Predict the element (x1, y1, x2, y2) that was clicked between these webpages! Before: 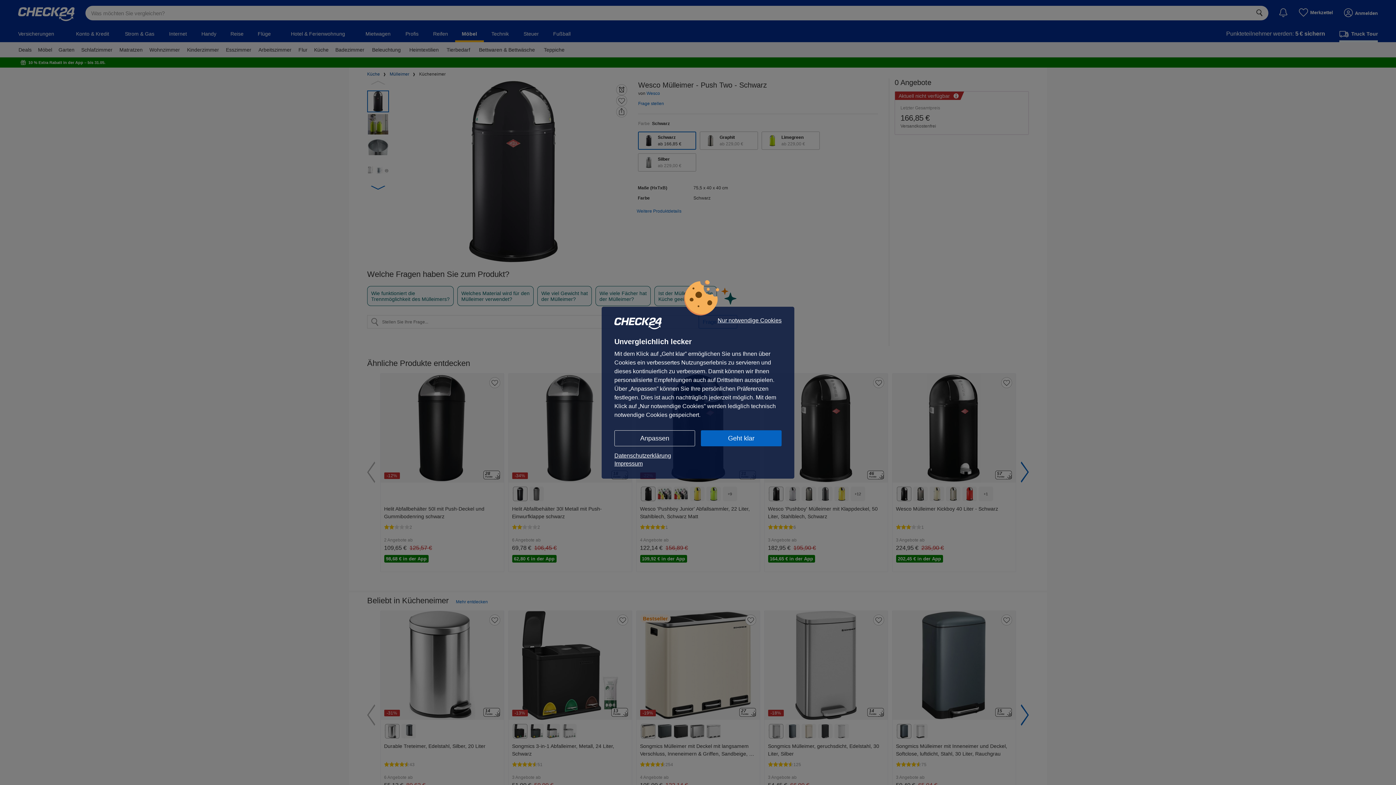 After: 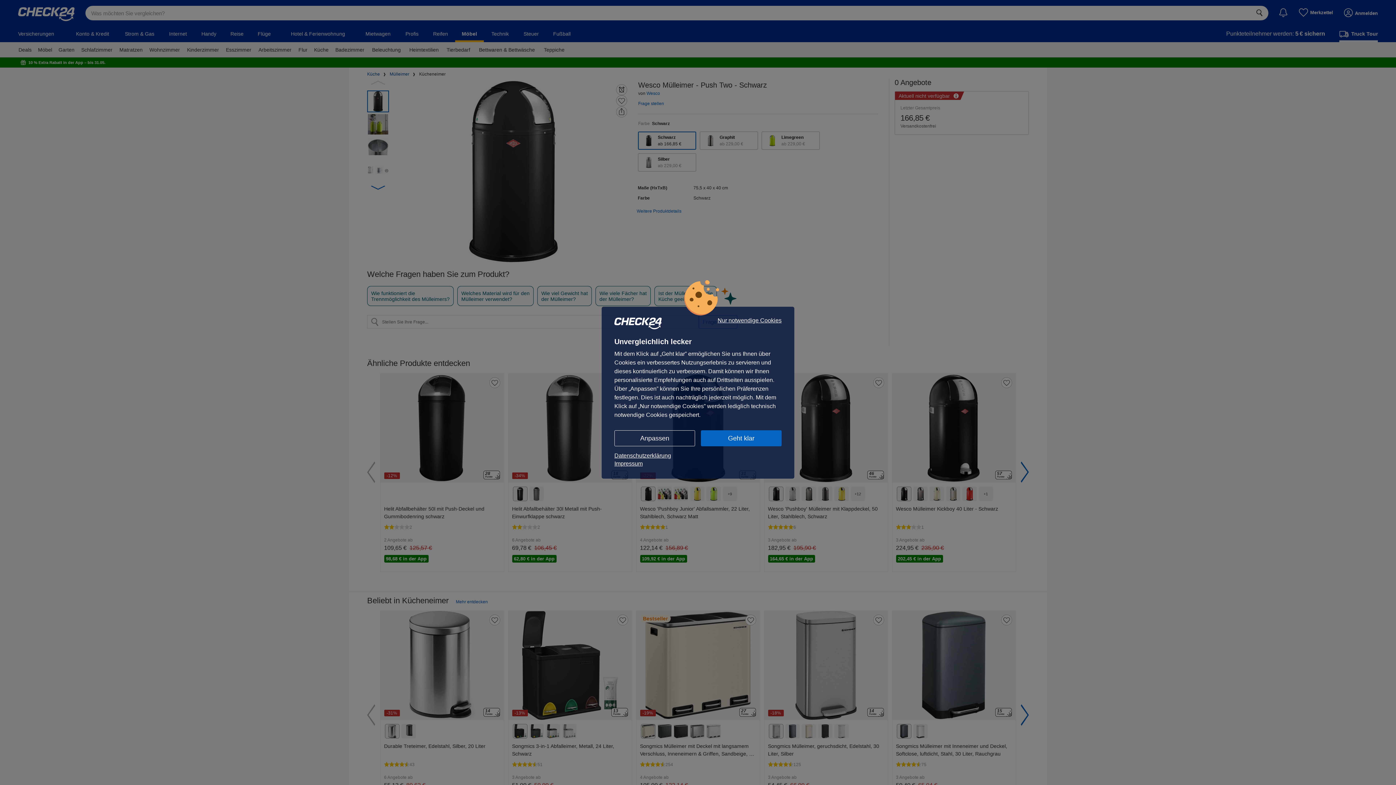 Action: bbox: (614, 451, 781, 459) label: Datenschutzerklärung